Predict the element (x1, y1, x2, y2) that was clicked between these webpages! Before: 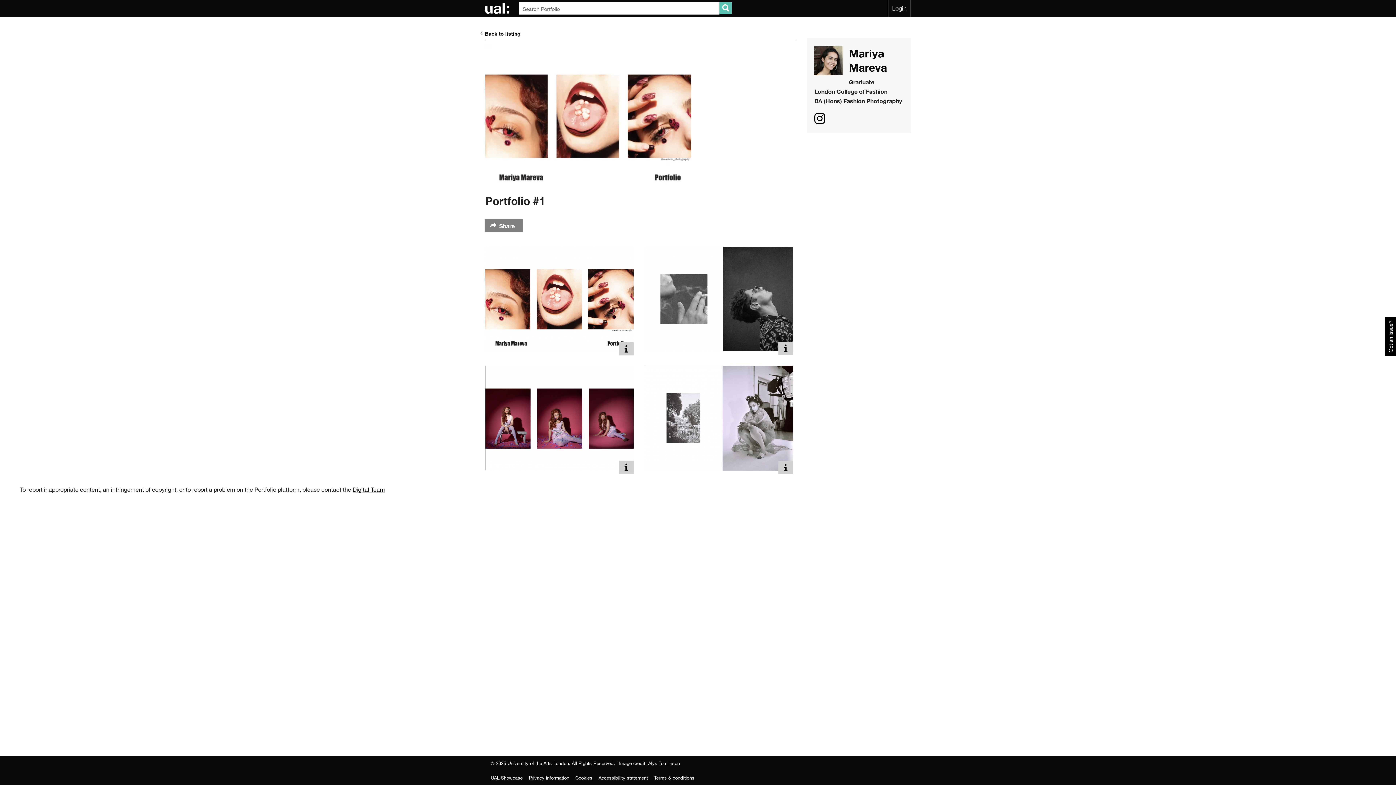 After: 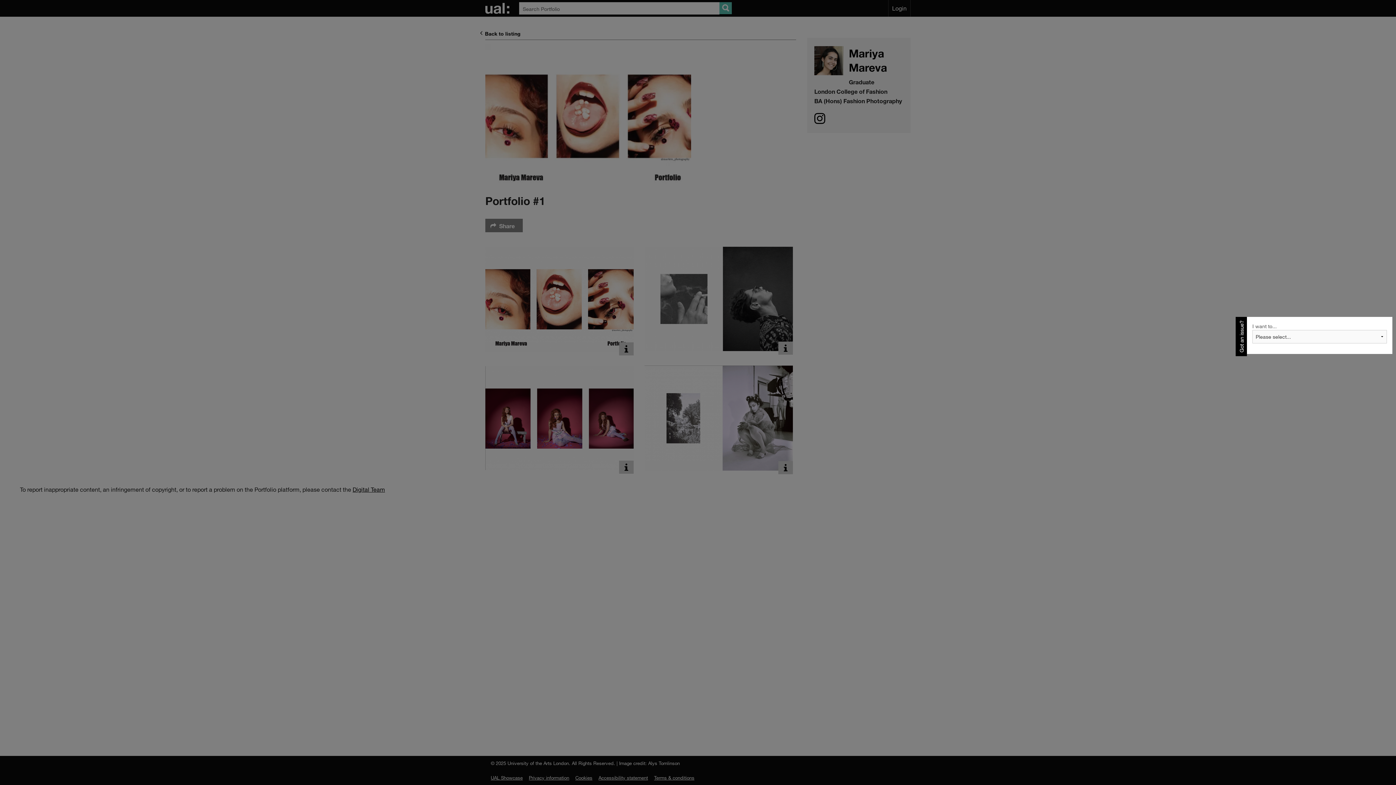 Action: bbox: (1385, 317, 1396, 356) label: Got an issue?